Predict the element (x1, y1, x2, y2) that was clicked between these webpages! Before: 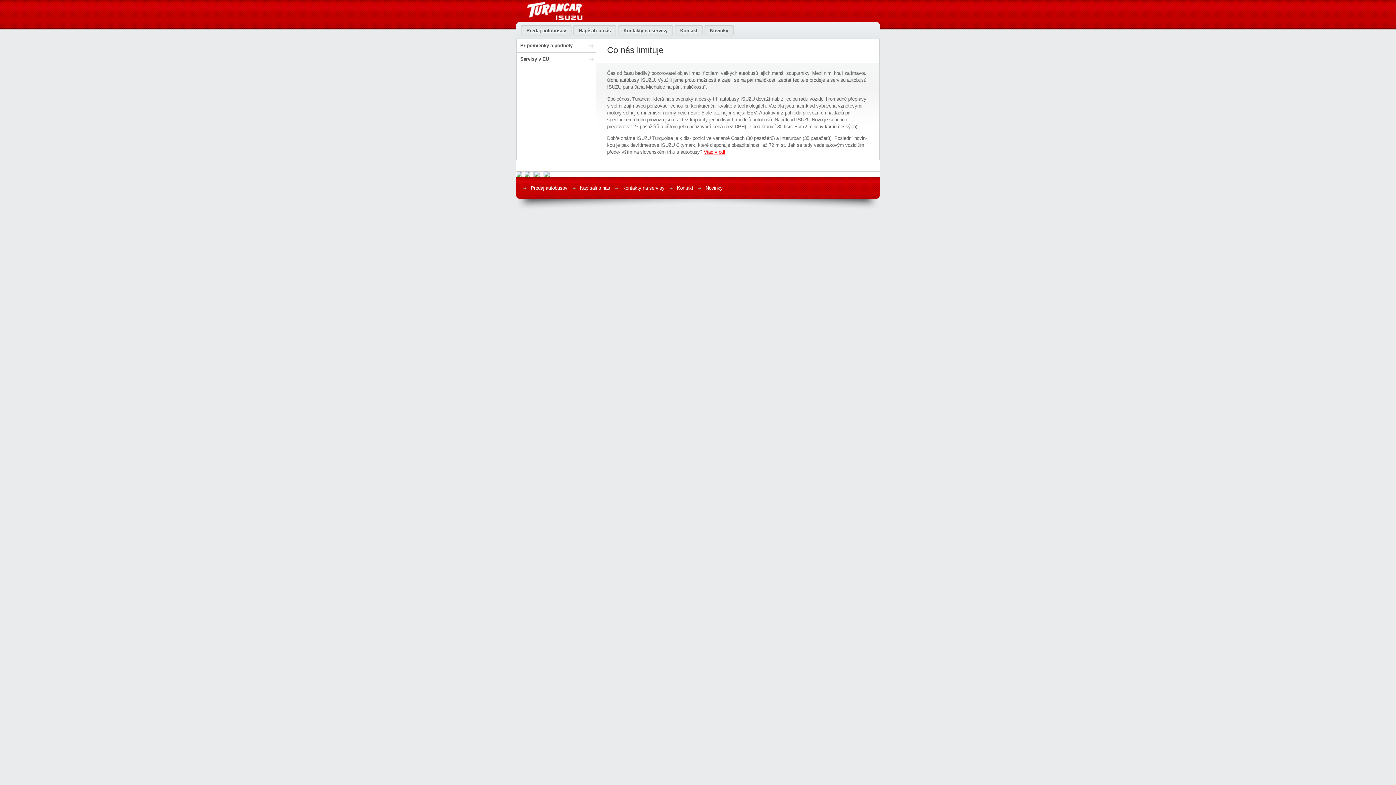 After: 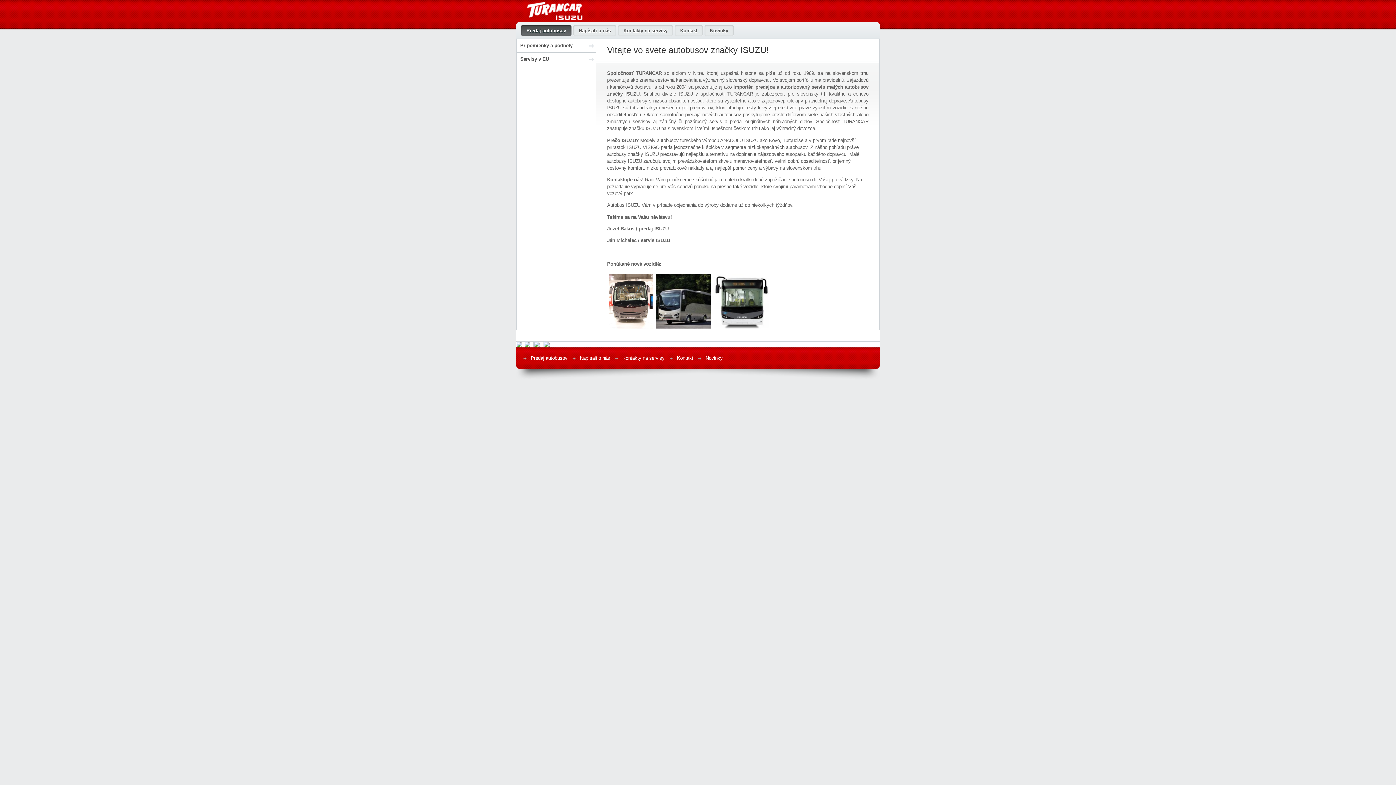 Action: bbox: (530, 185, 567, 191) label: Predaj autobusov